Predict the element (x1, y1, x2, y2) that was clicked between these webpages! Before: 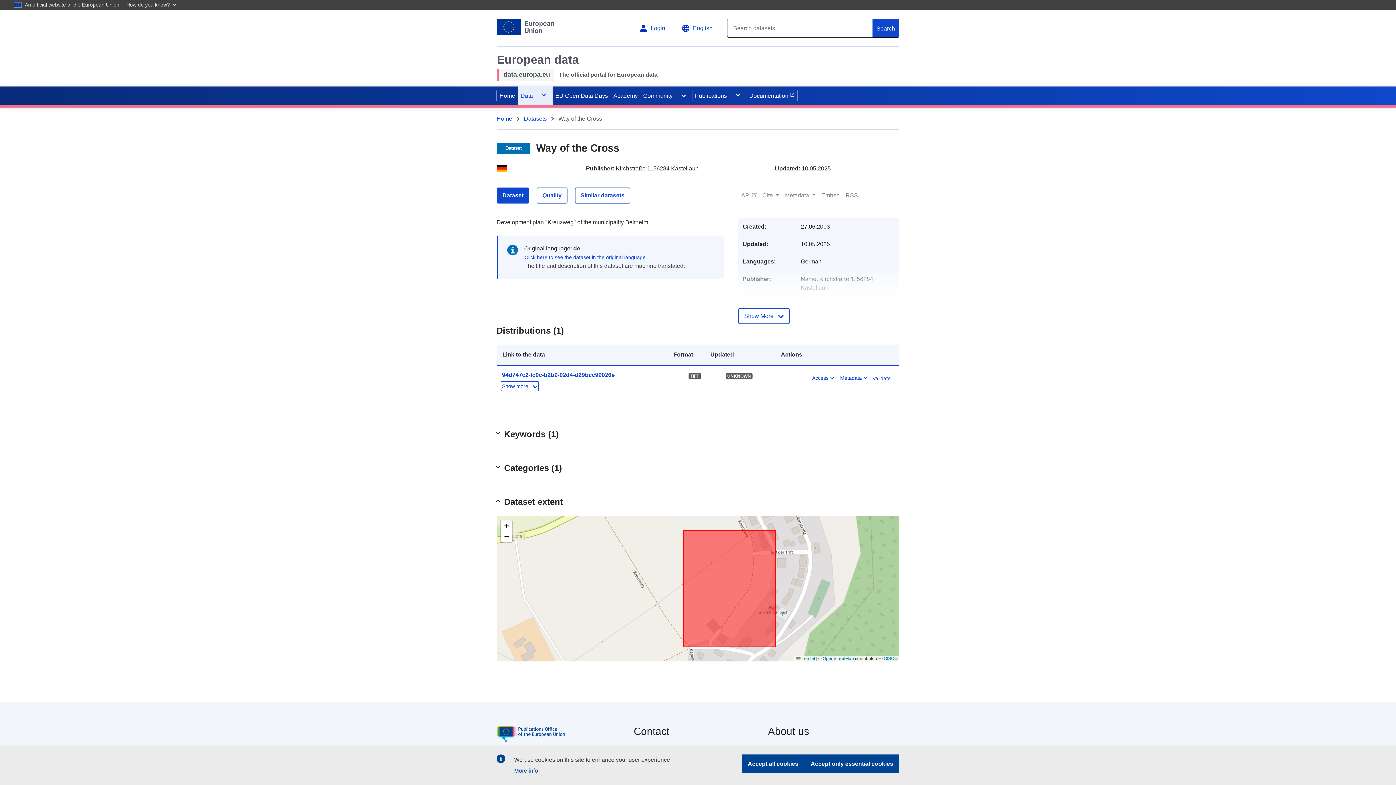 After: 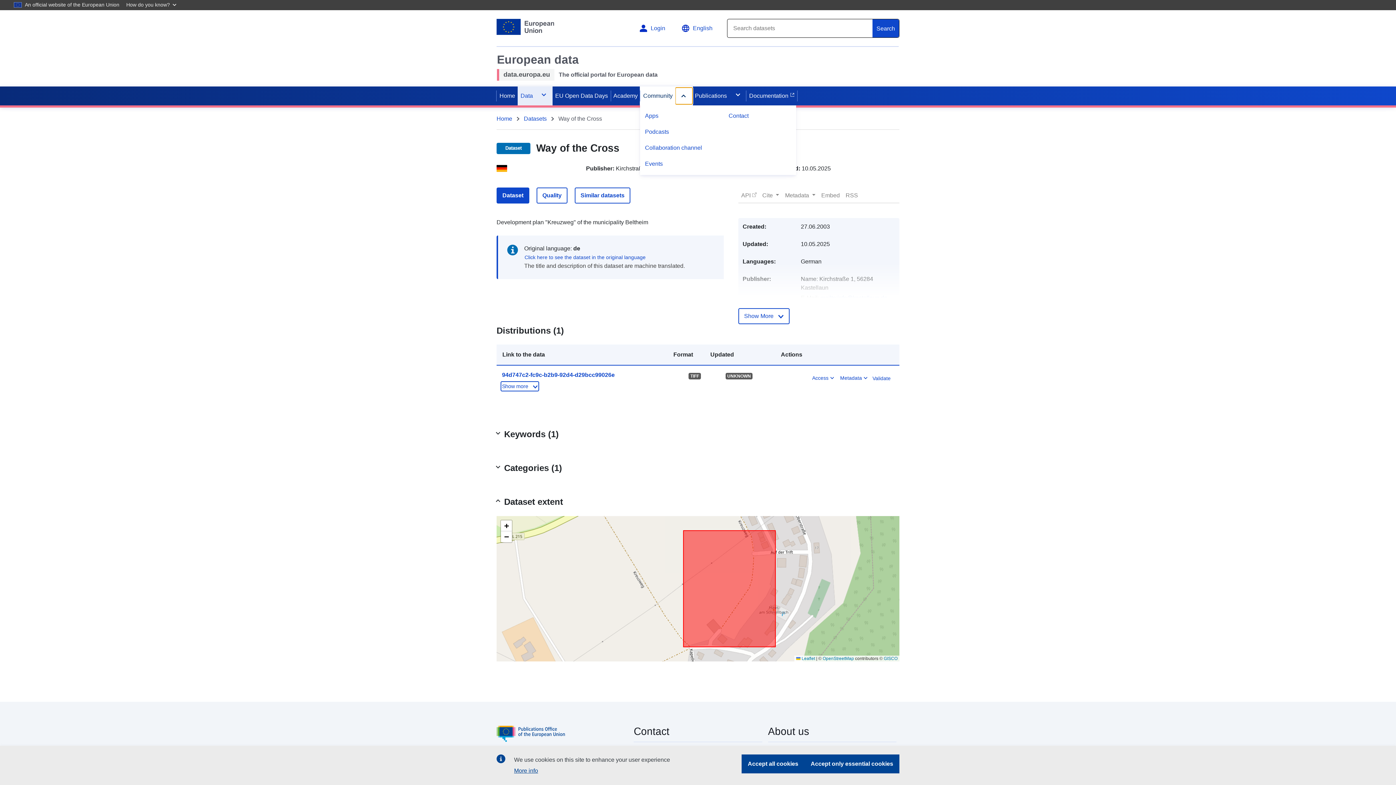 Action: bbox: (675, 87, 692, 104)